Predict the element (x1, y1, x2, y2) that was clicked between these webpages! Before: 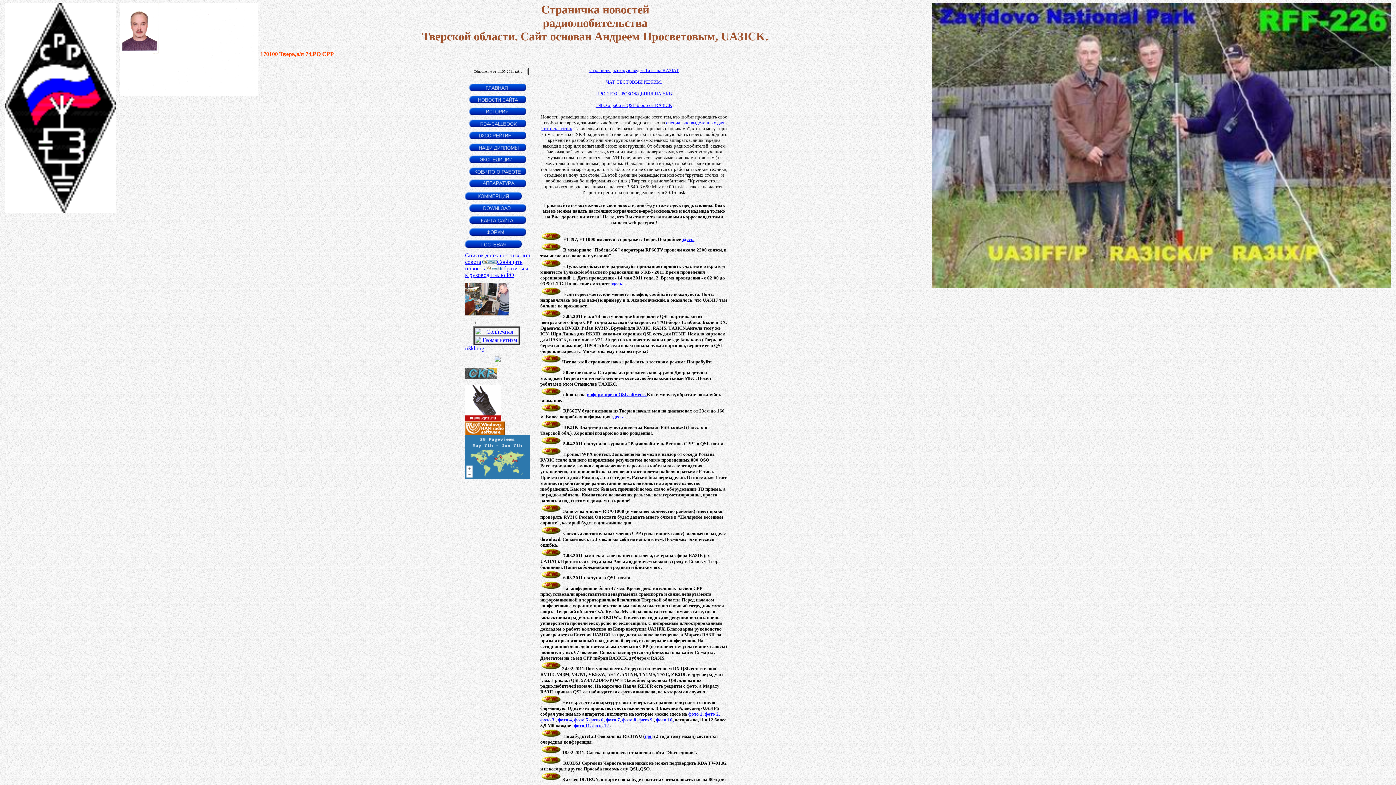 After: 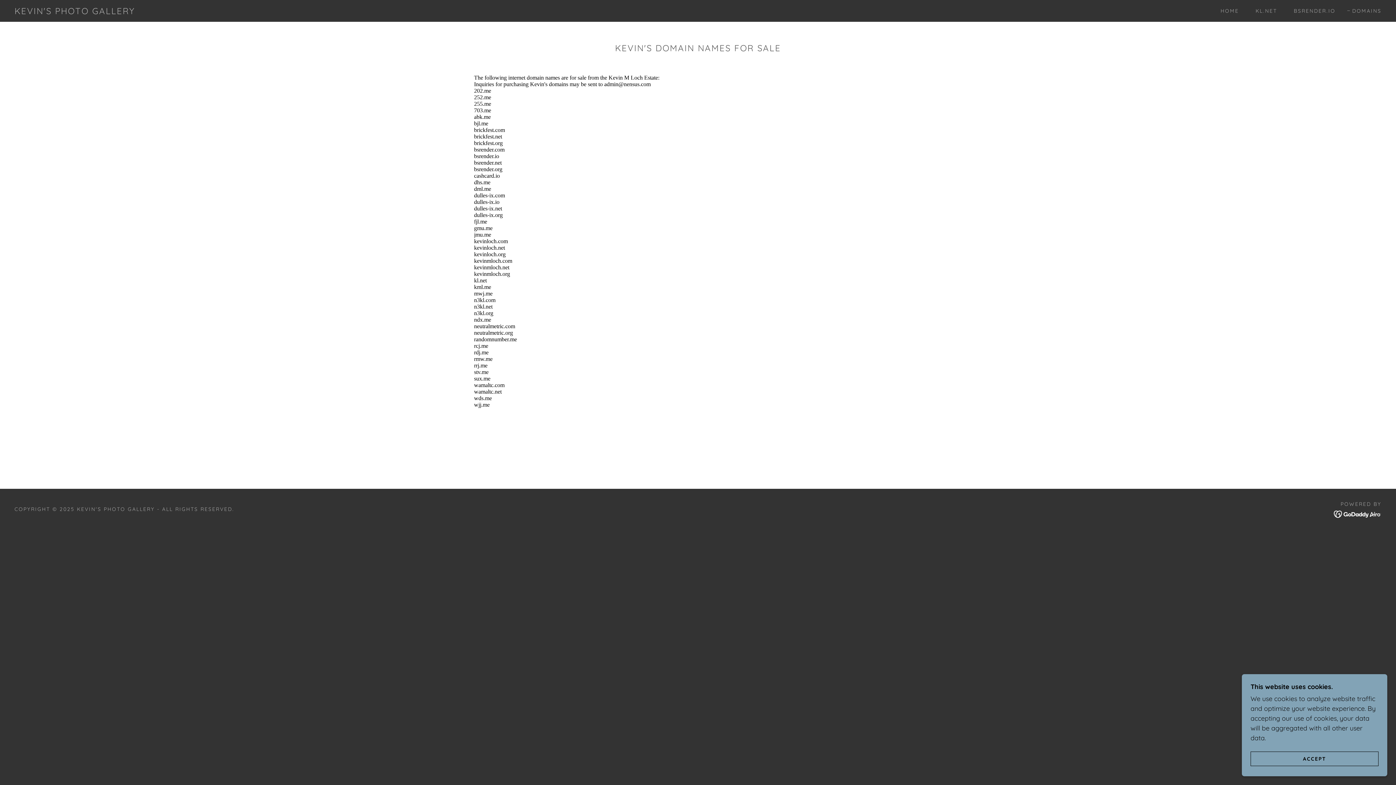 Action: bbox: (474, 330, 518, 336)